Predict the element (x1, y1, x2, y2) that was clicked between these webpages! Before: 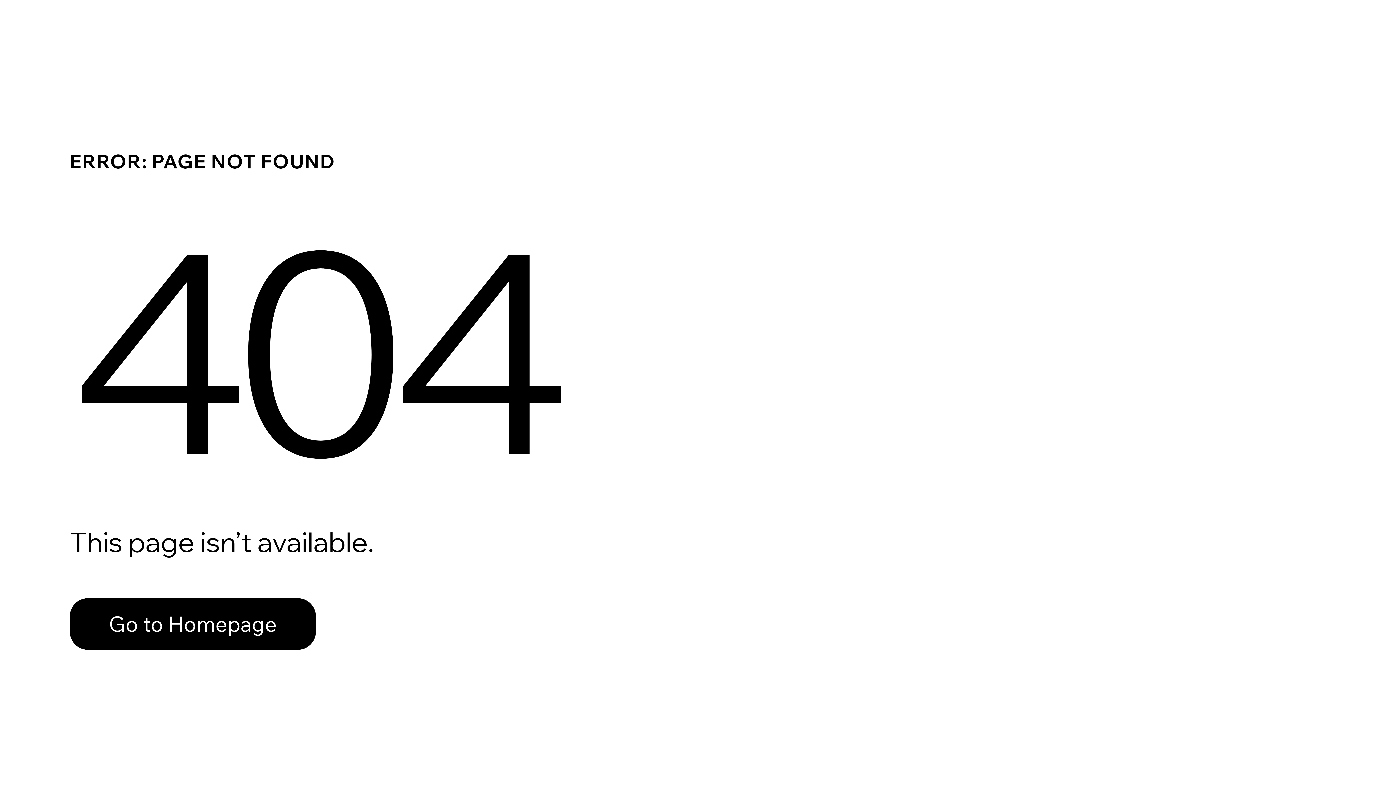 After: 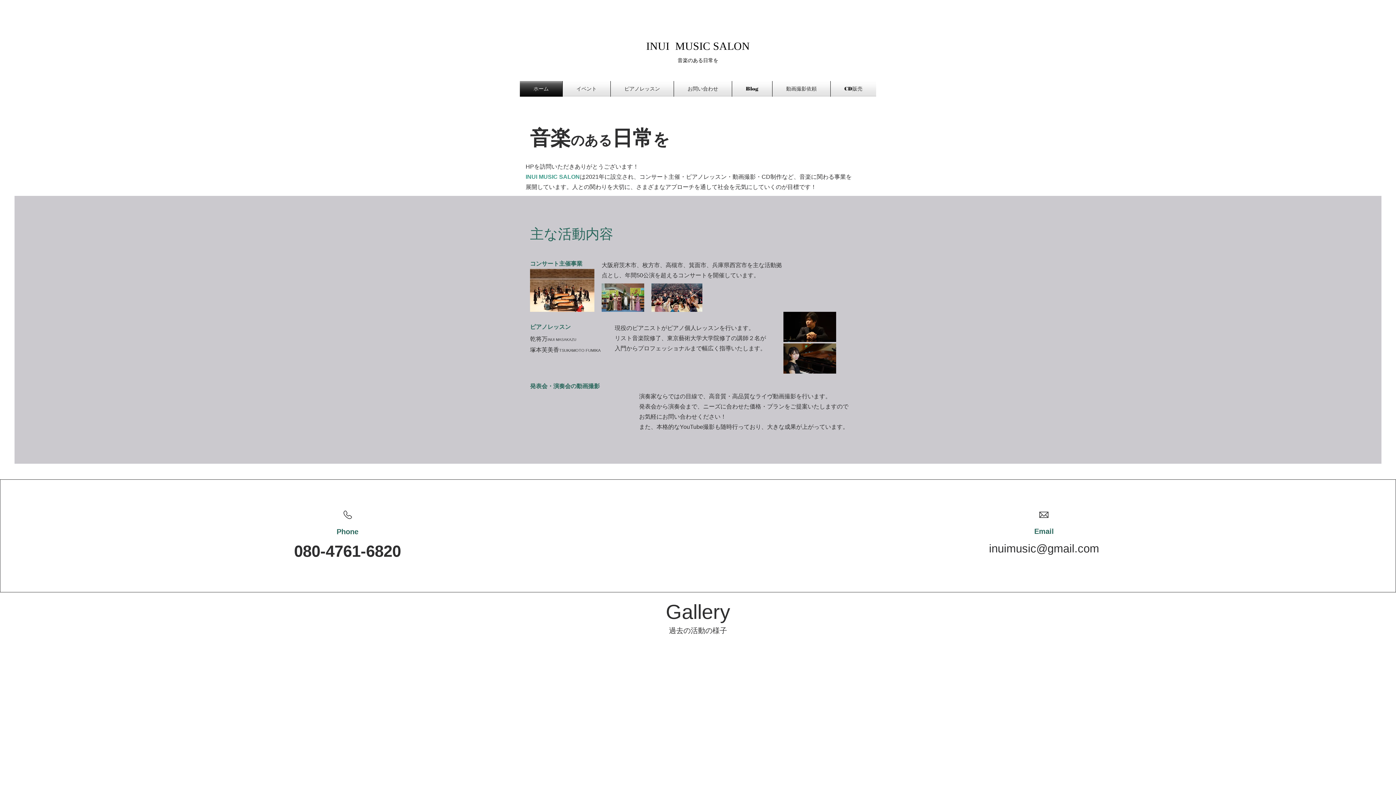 Action: label: Go to Homepage bbox: (69, 582, 768, 659)